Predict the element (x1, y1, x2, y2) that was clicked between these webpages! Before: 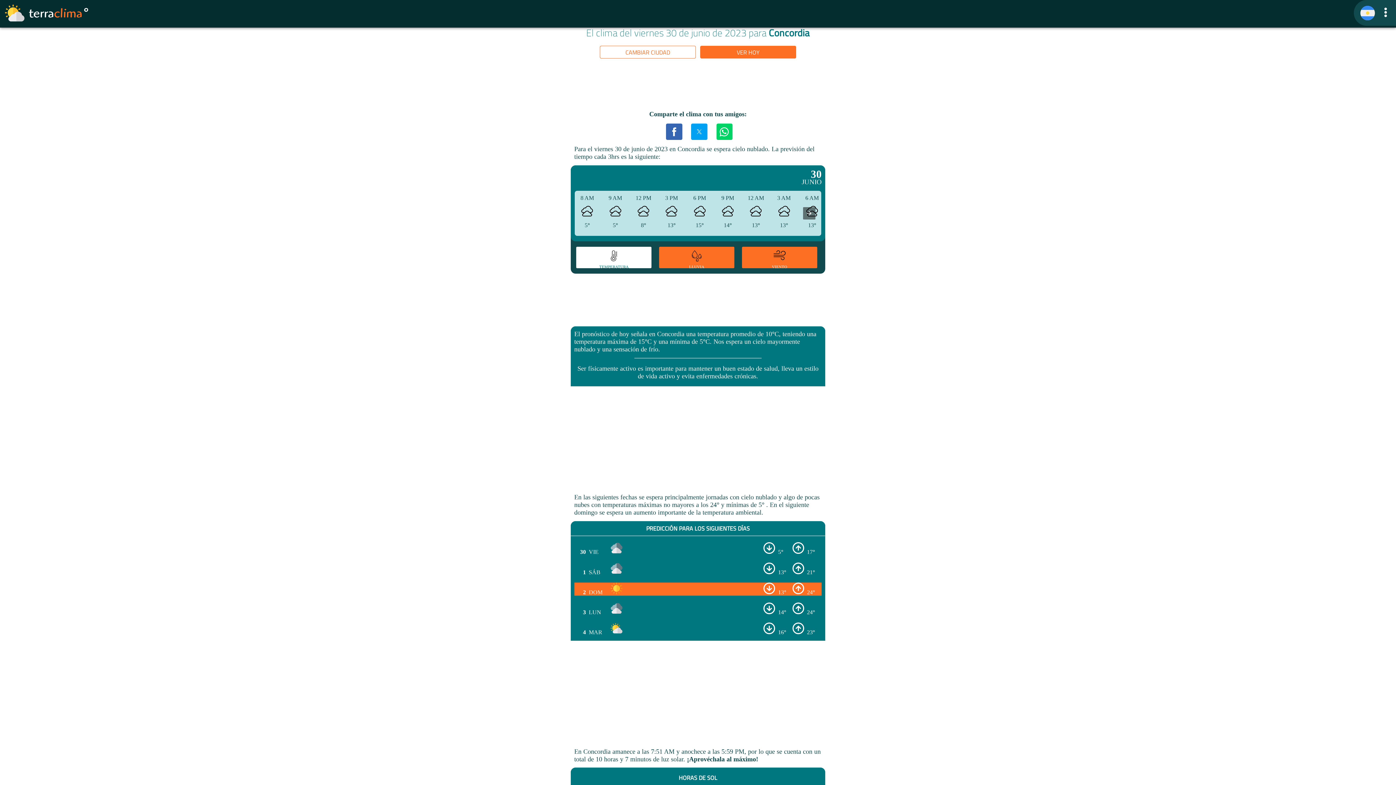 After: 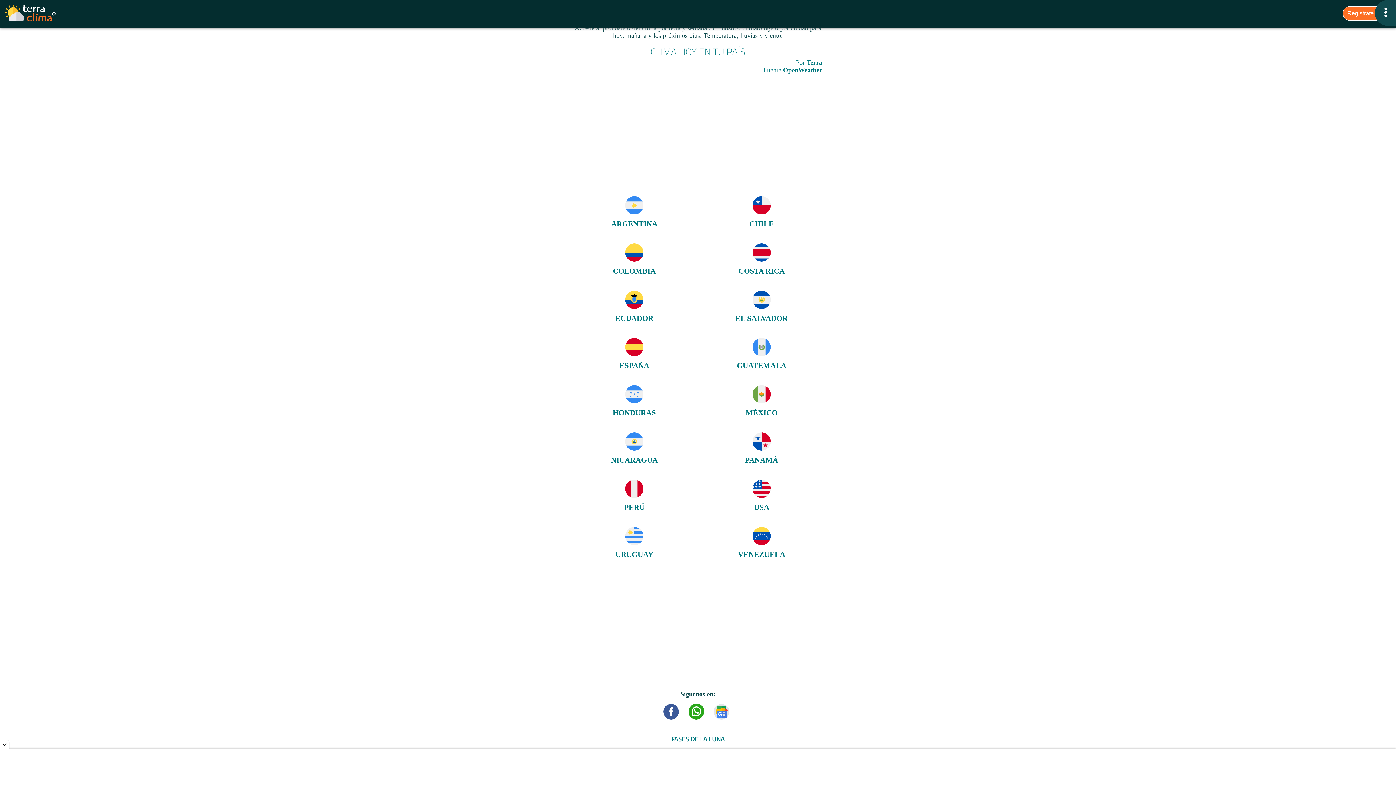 Action: label: TerraClima bbox: (1360, 14, 1375, 21)